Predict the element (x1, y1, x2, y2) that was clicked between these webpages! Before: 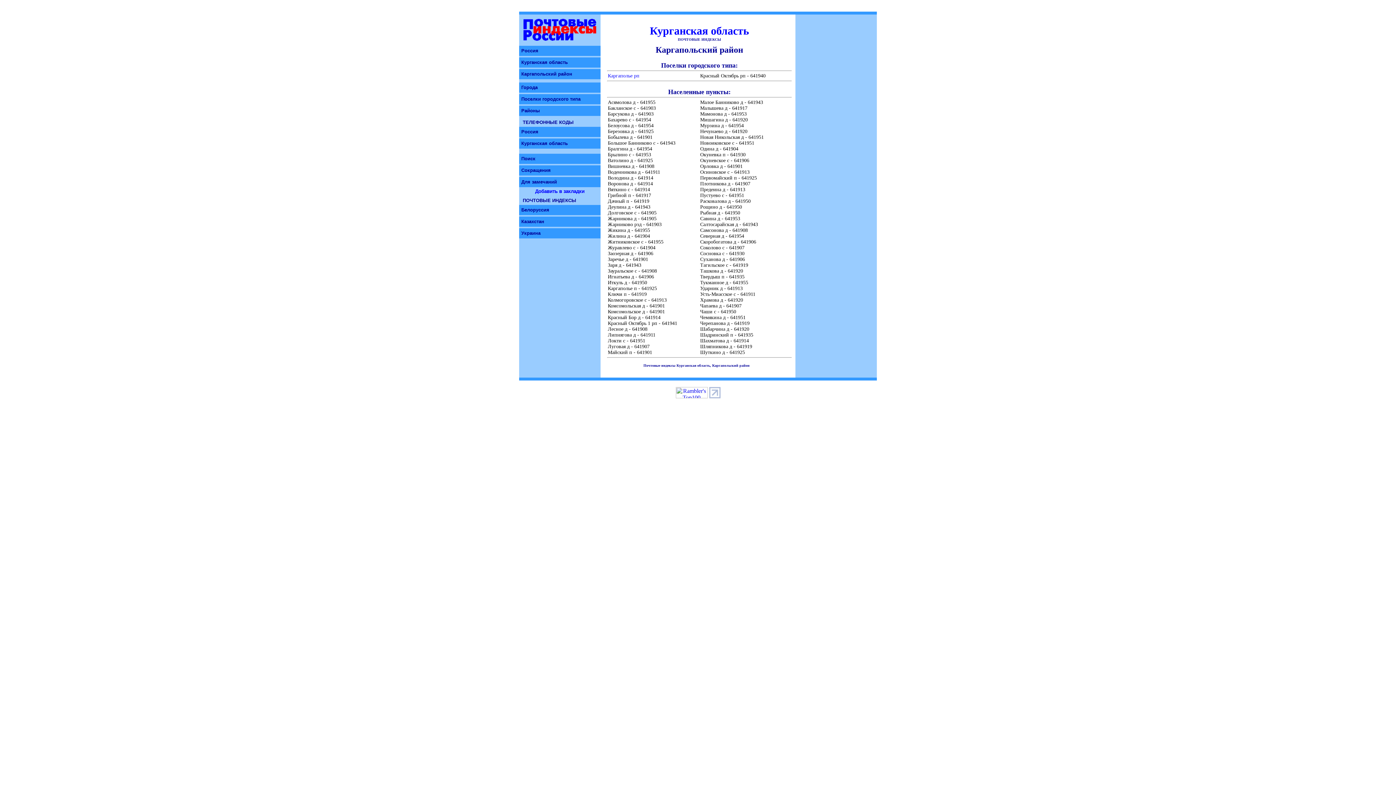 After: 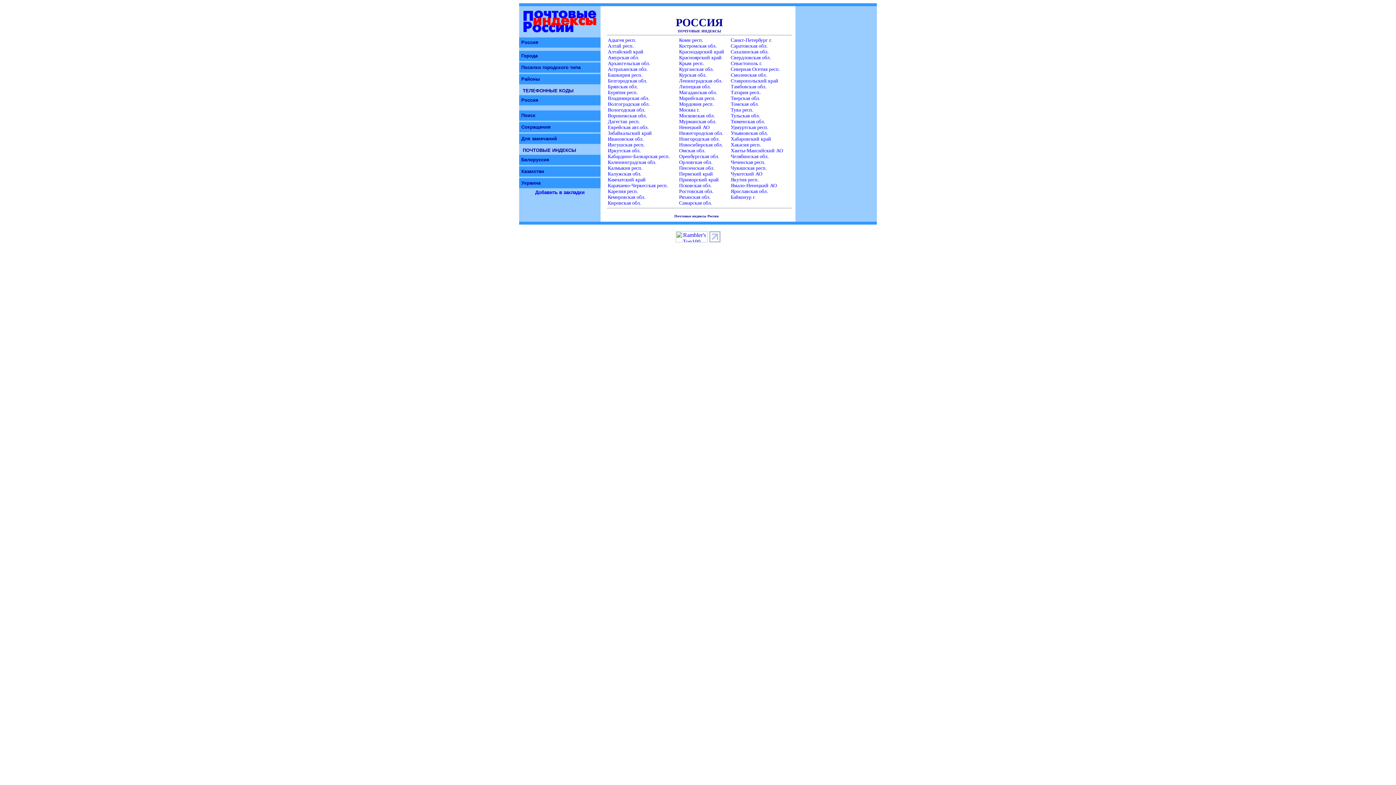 Action: bbox: (521, 48, 538, 53) label: Россия